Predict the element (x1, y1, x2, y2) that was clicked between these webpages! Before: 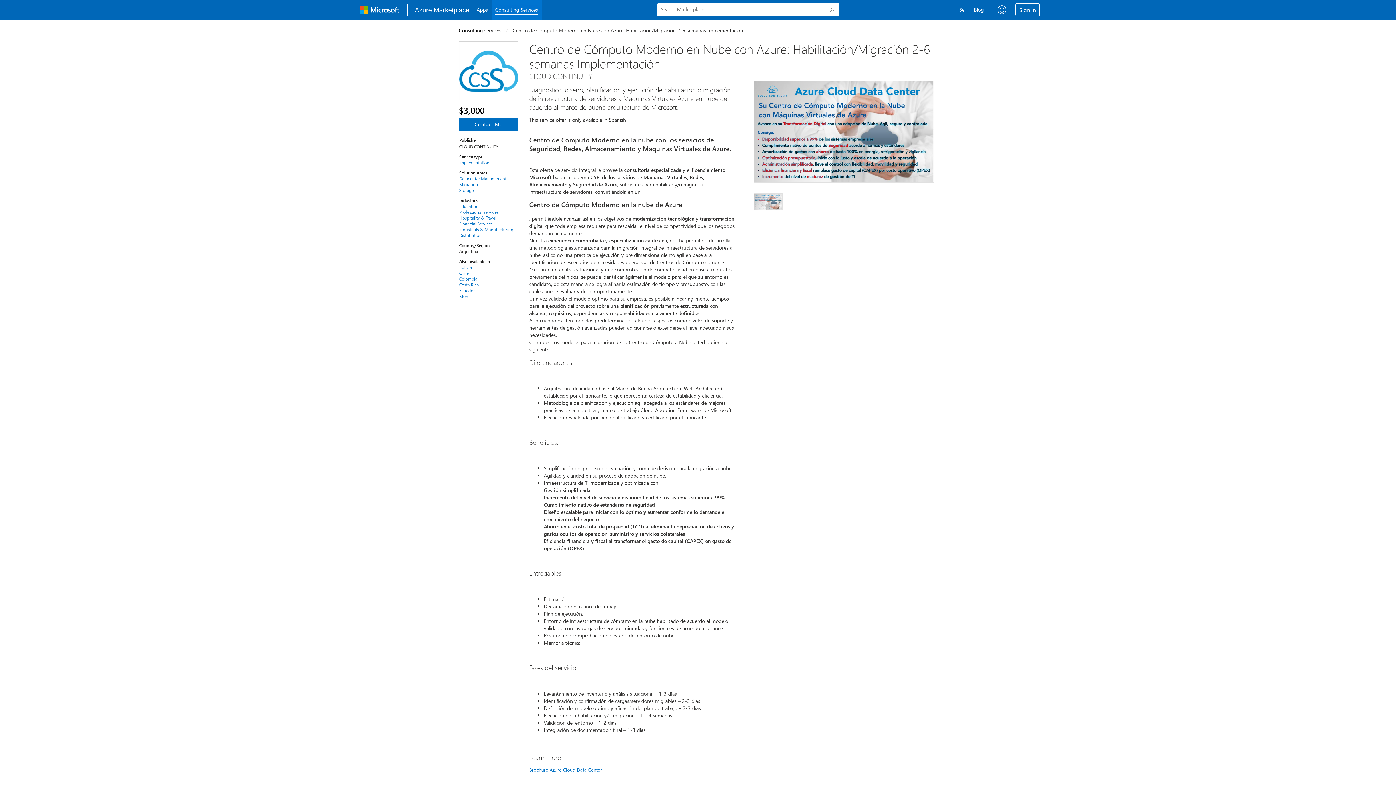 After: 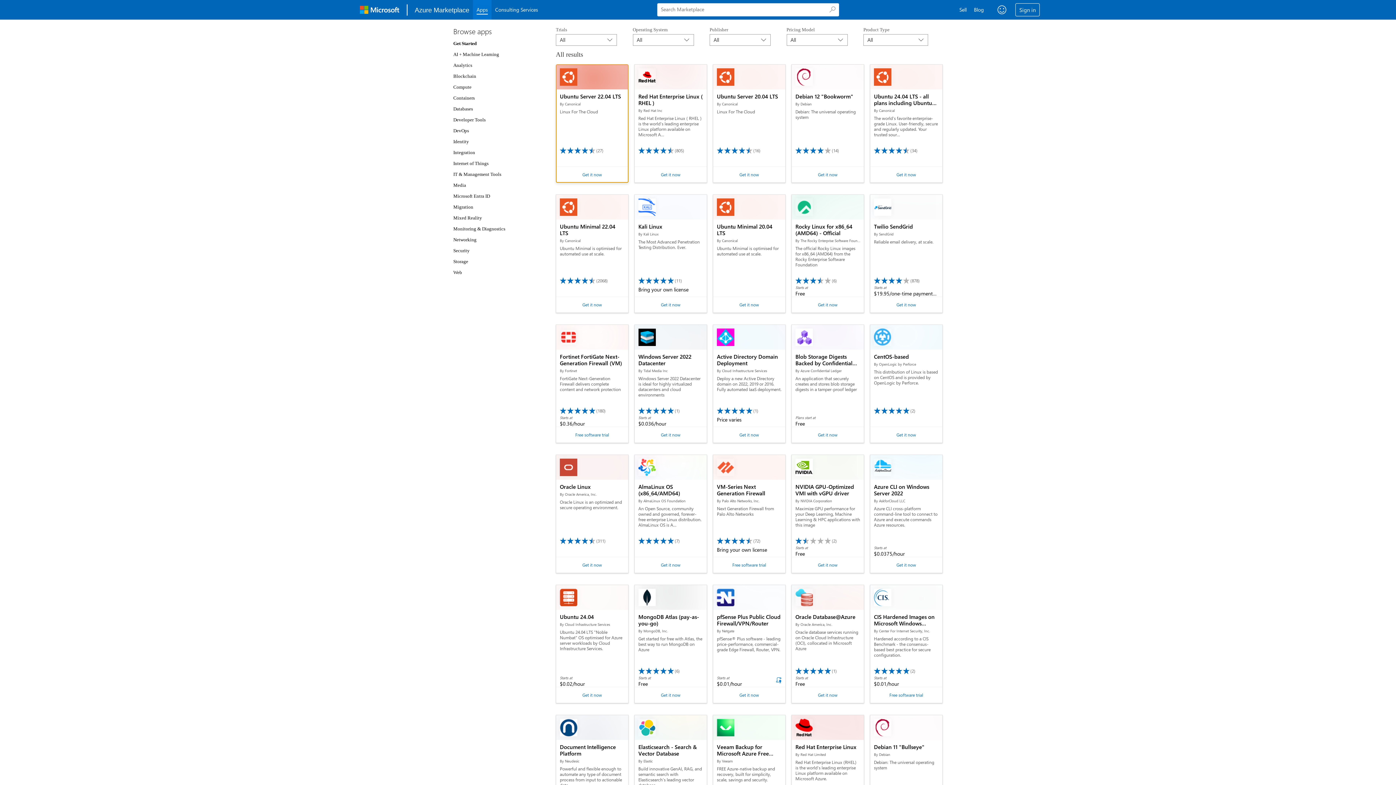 Action: bbox: (473, 0, 491, 19) label: Apps